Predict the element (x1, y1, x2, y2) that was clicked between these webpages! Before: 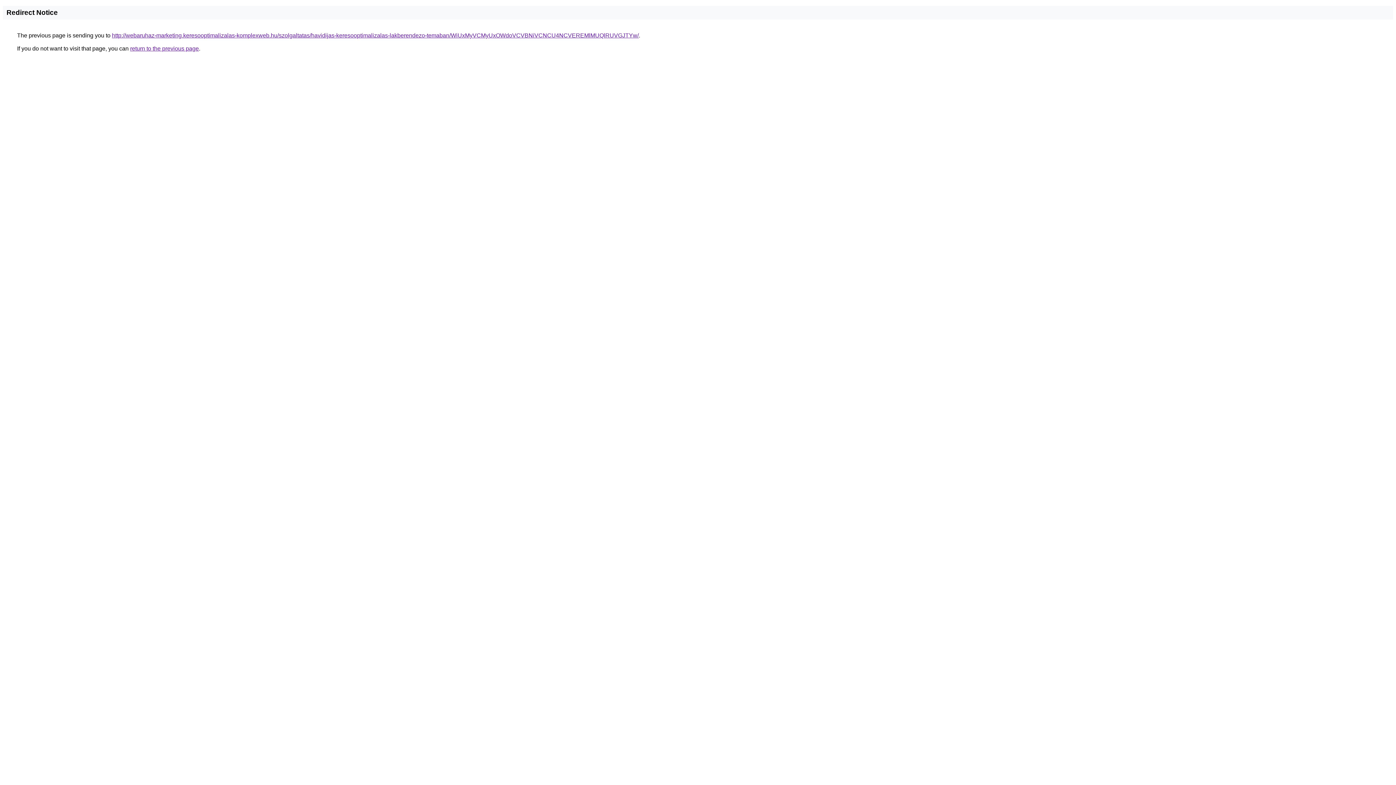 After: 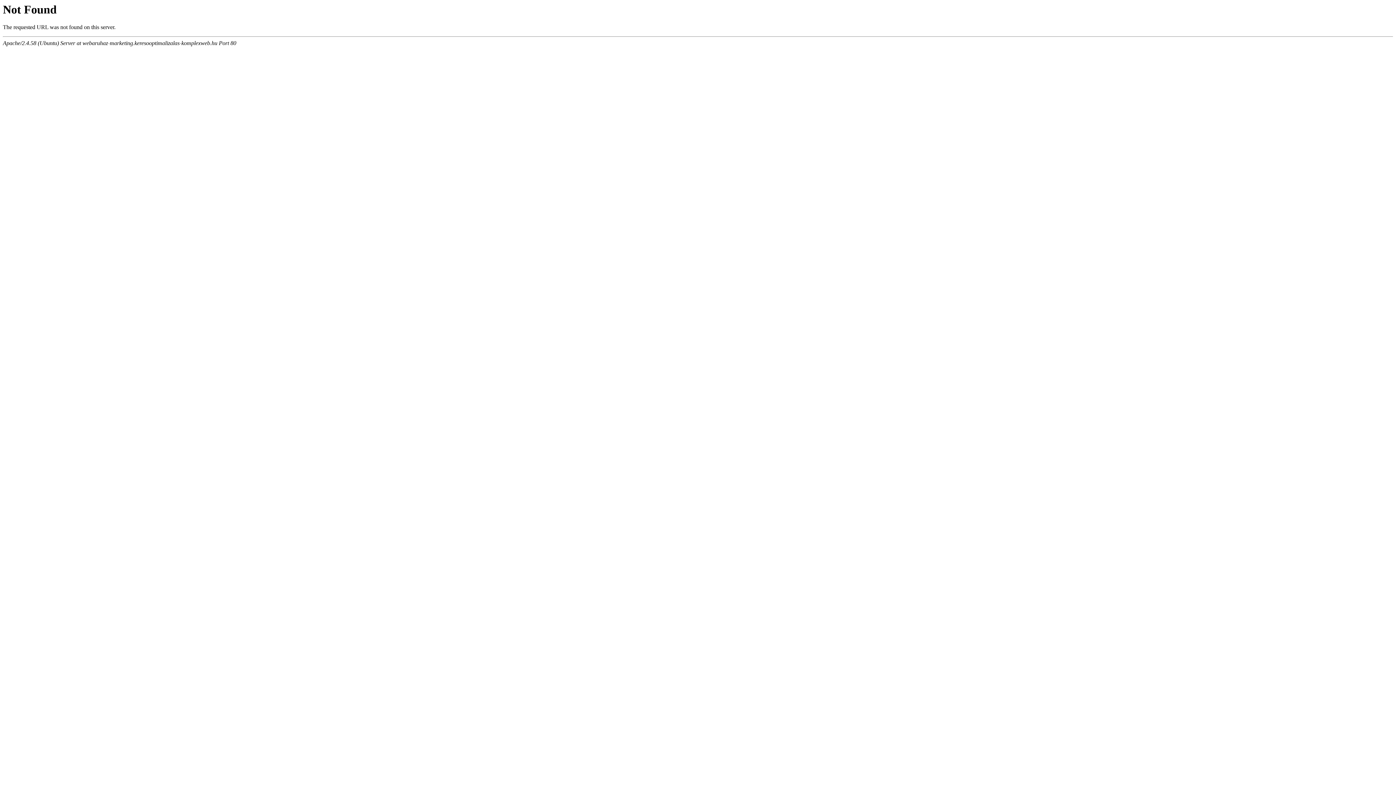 Action: bbox: (112, 32, 638, 38) label: http://webaruhaz-marketing.keresooptimalizalas-komplexweb.hu/szolgaltatas/havidijas-keresooptimalizalas-lakberendezo-temaban/WiUxMyVCMyUxOWdoVCVBNiVCNCU4NCVEREMlMUQlRUVGJTYw/